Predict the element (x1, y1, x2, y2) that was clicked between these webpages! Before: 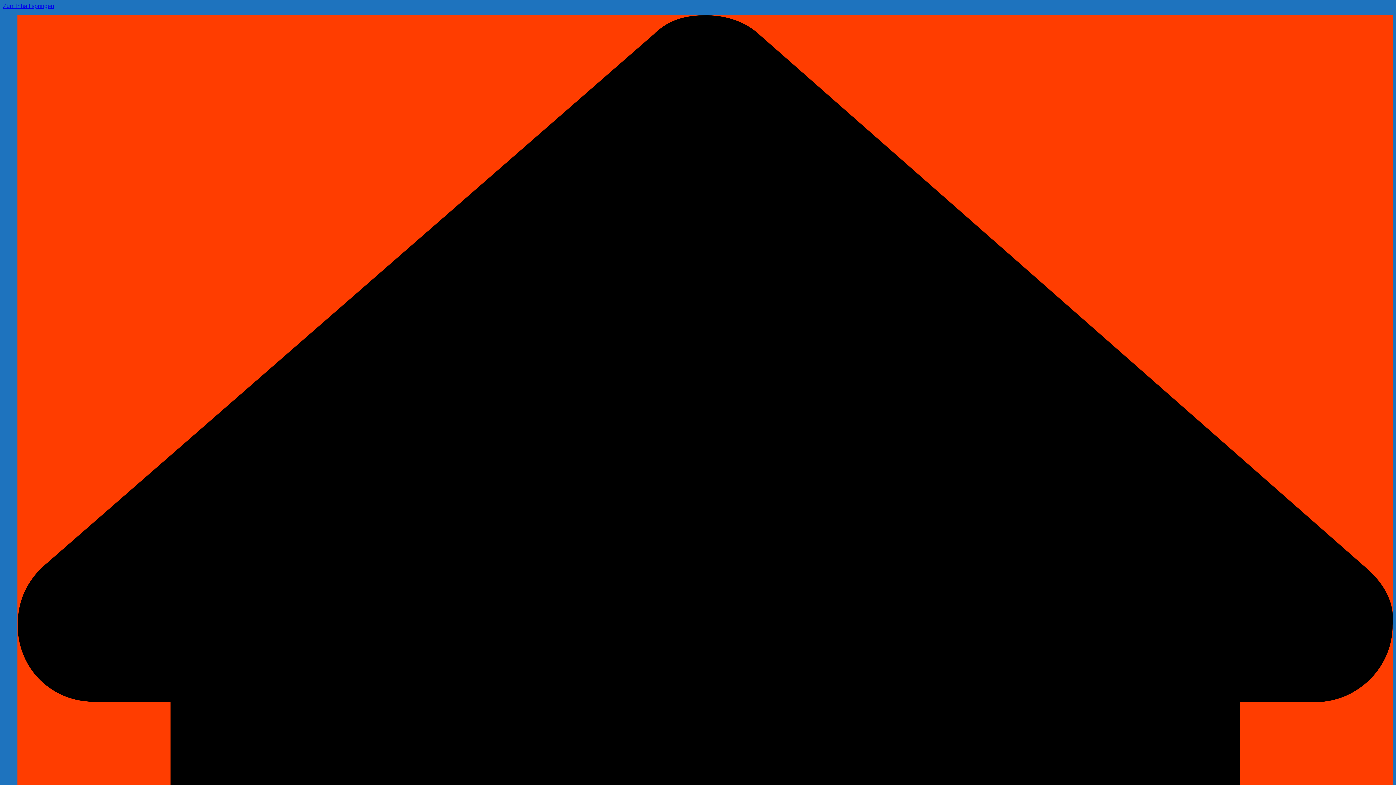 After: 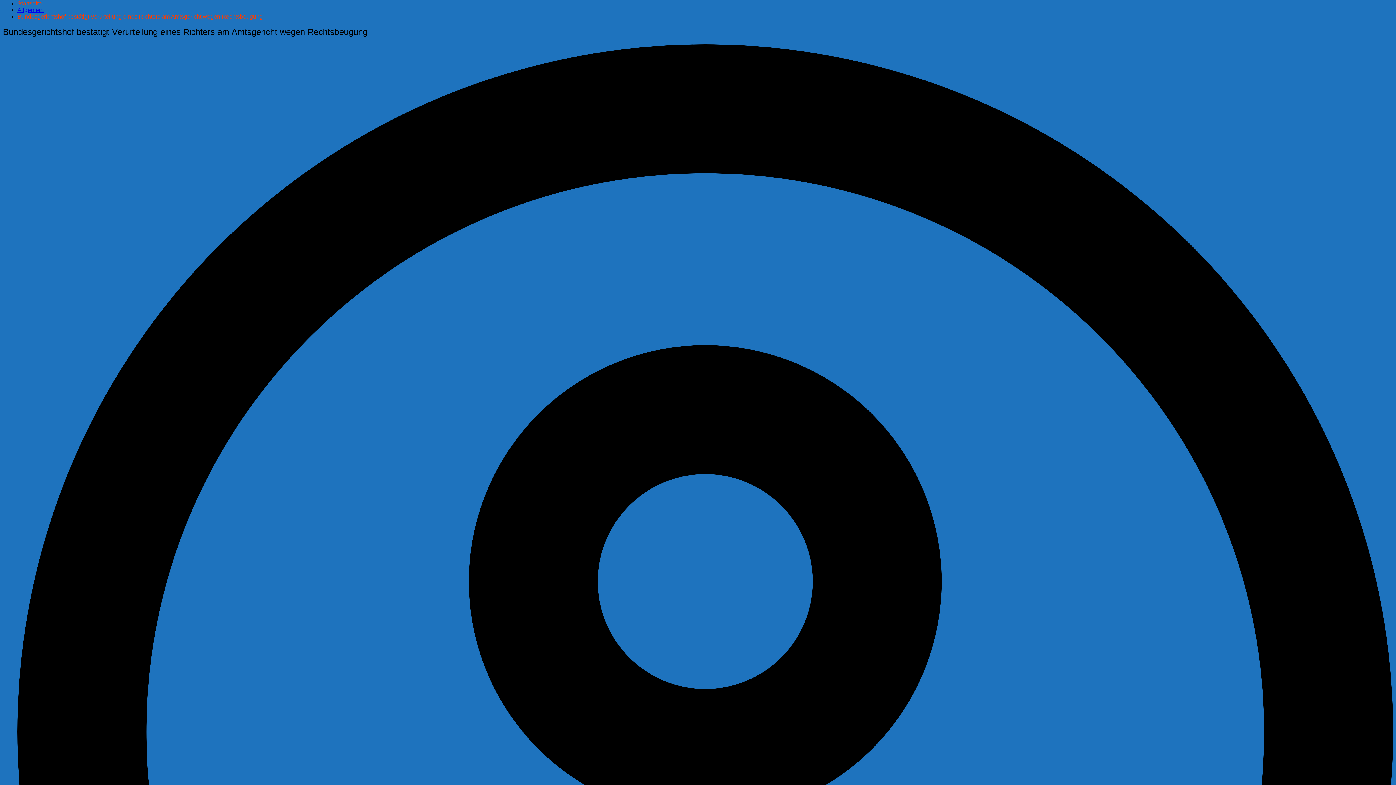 Action: label: Zum Inhalt springen bbox: (2, 2, 54, 9)